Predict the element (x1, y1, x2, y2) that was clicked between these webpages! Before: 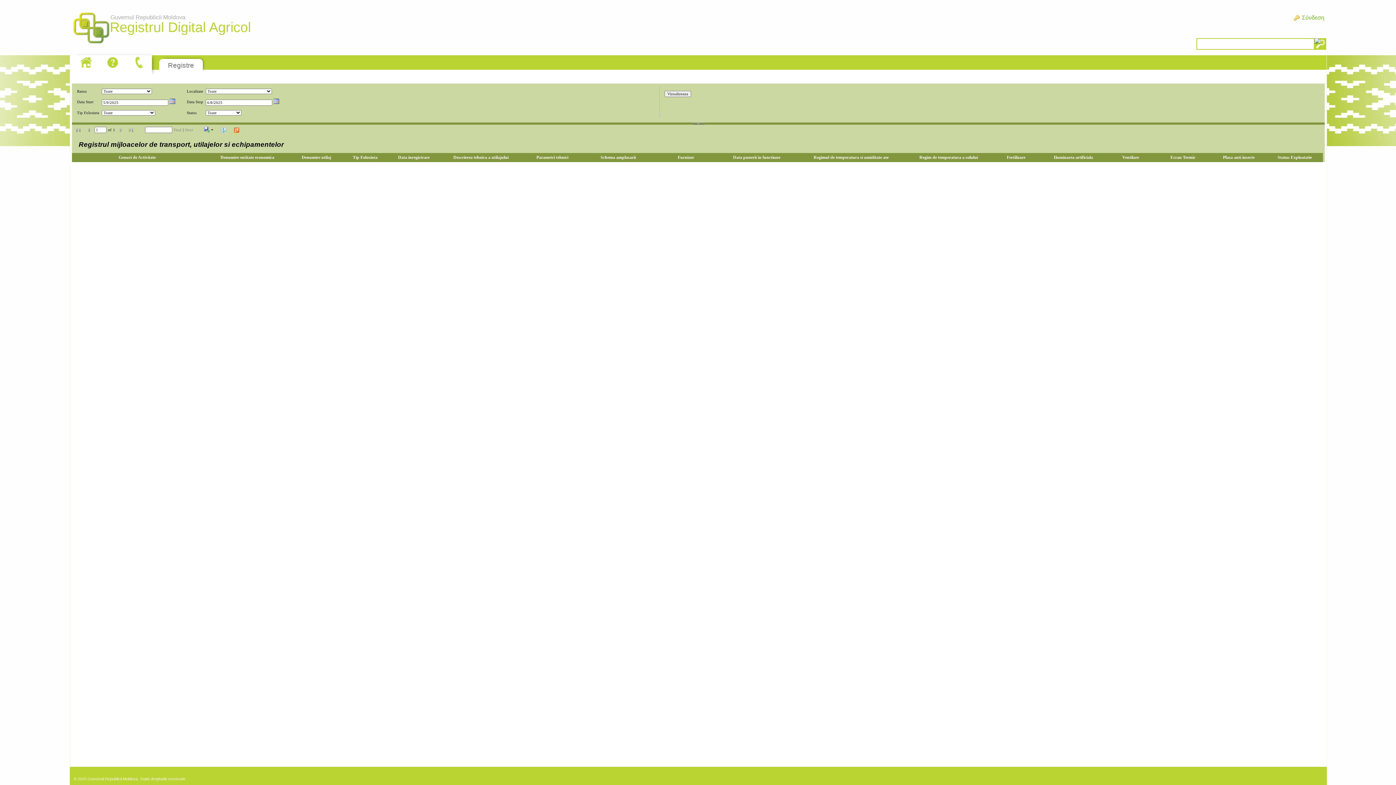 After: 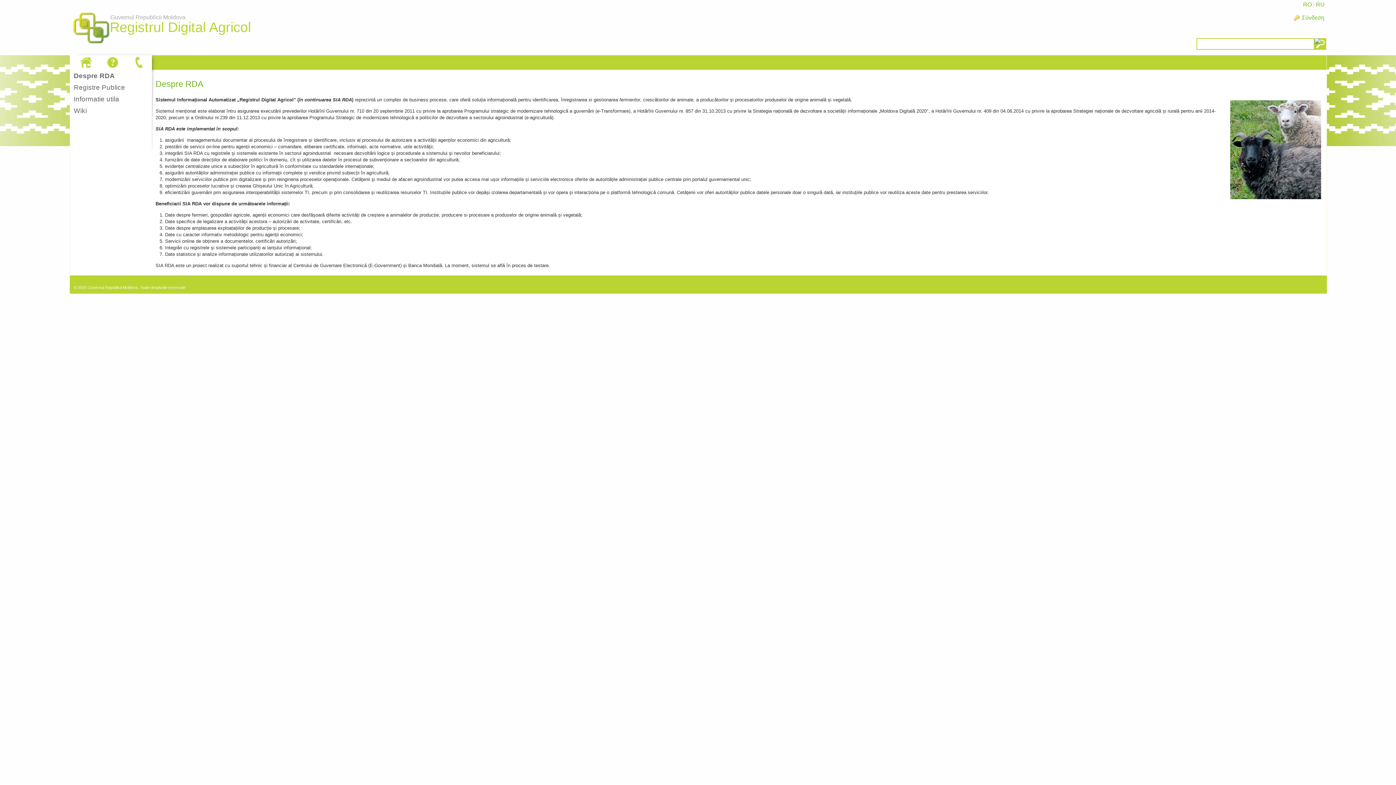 Action: bbox: (77, 55, 94, 69)